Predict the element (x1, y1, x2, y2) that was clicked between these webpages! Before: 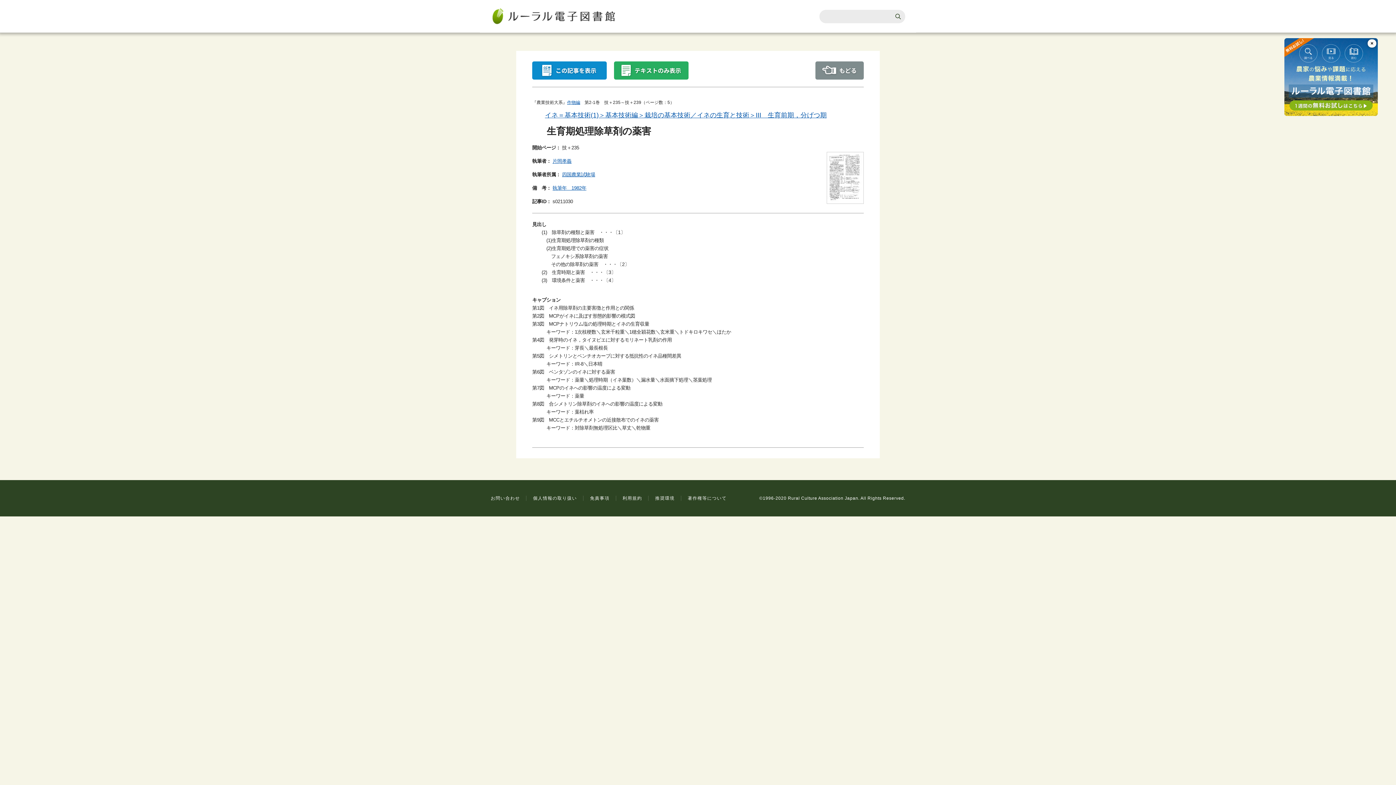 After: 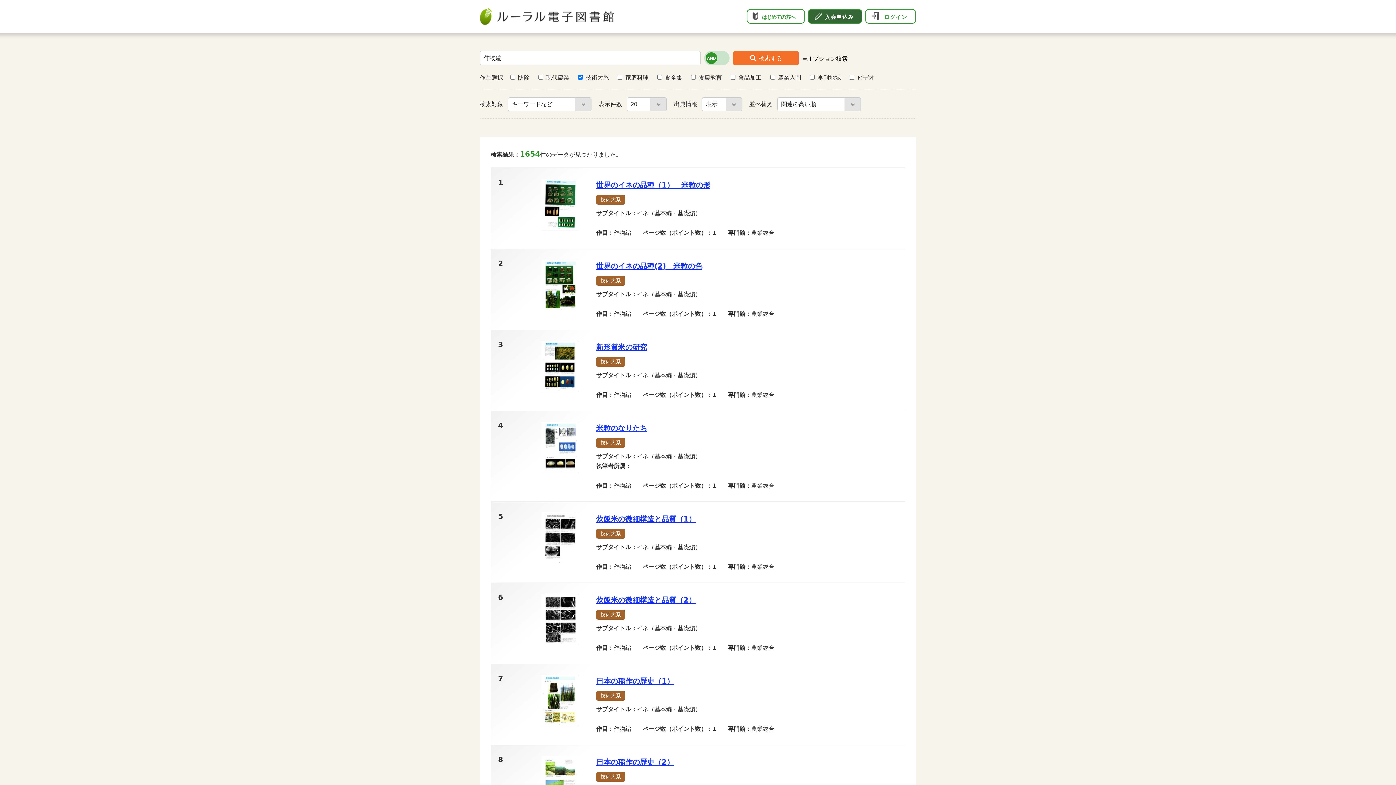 Action: label: 作物編 bbox: (567, 99, 580, 105)